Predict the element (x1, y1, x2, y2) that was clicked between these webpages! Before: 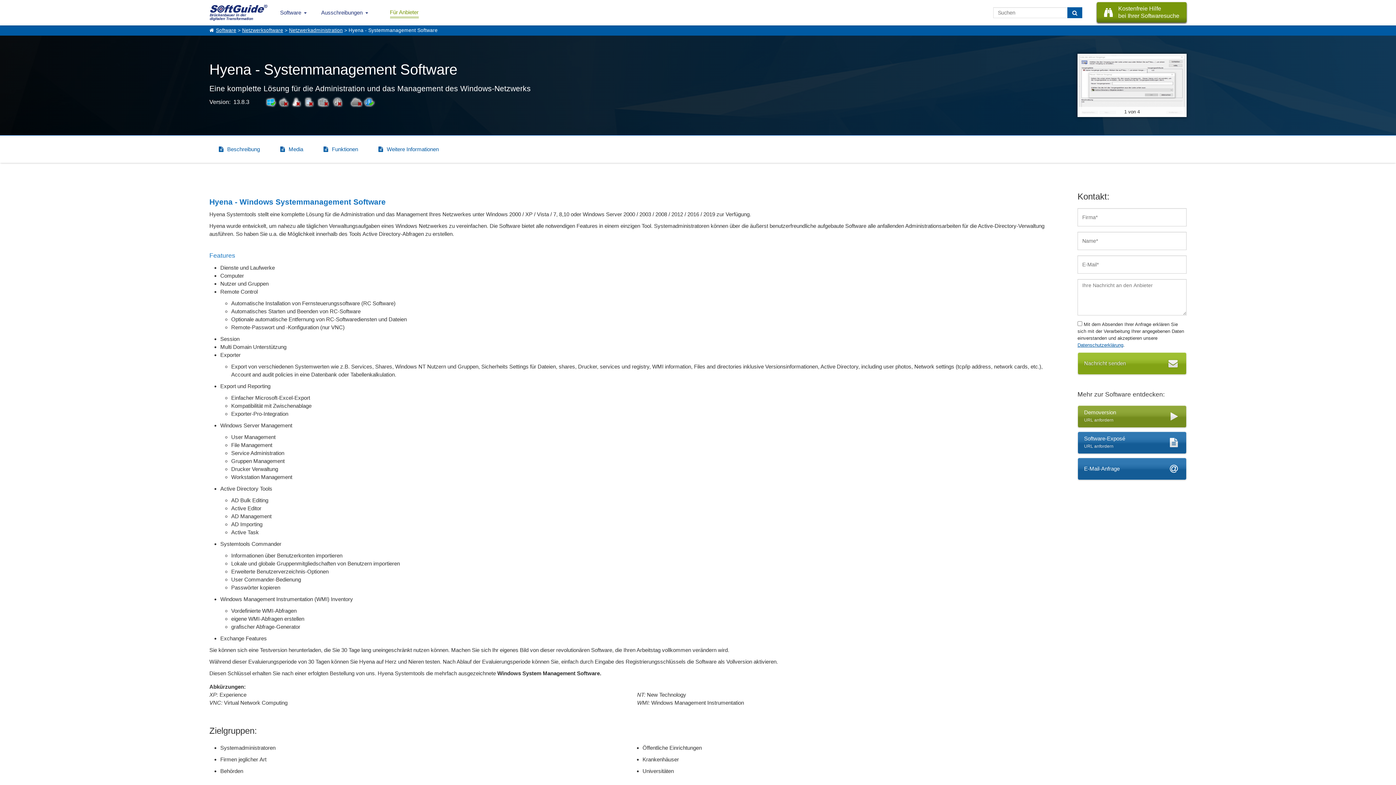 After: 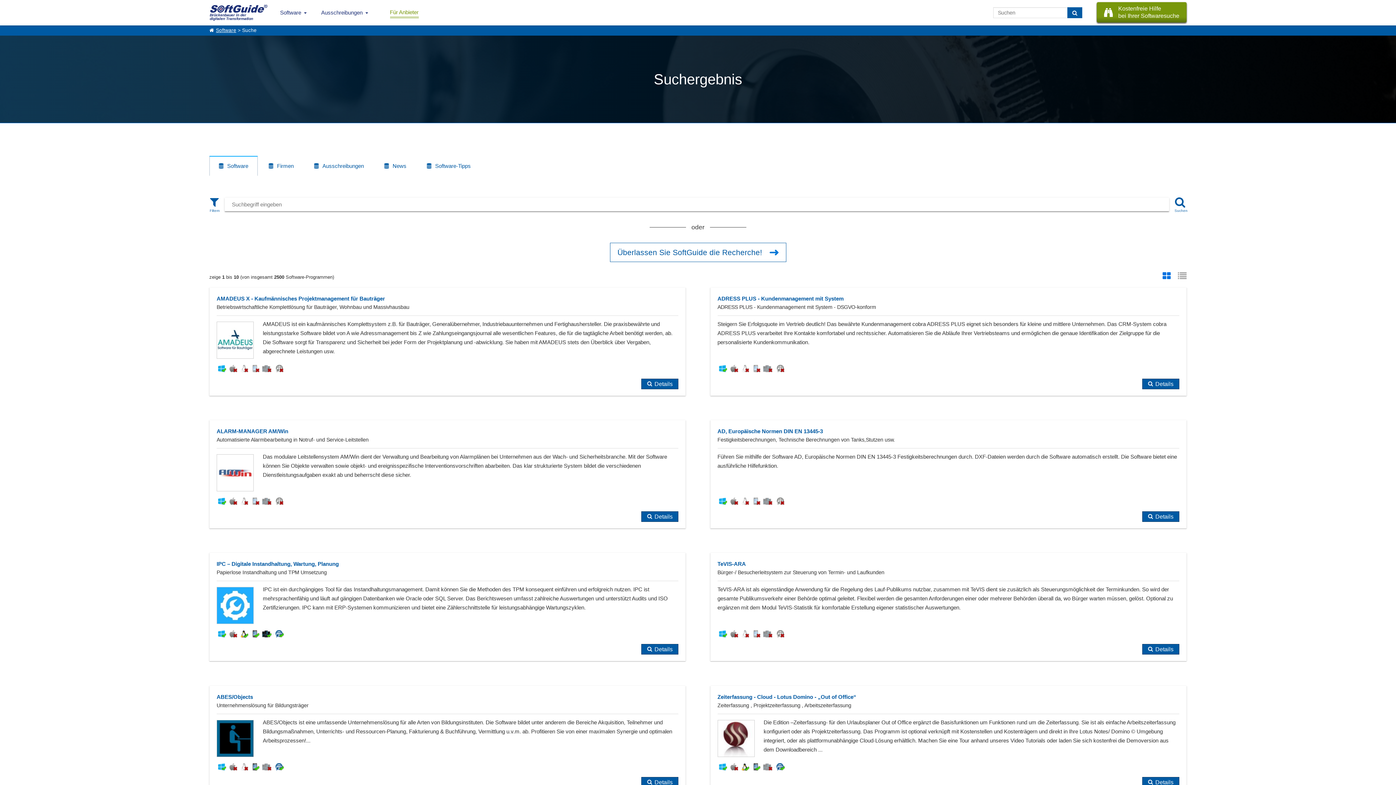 Action: bbox: (1067, 7, 1082, 18) label: Suchen